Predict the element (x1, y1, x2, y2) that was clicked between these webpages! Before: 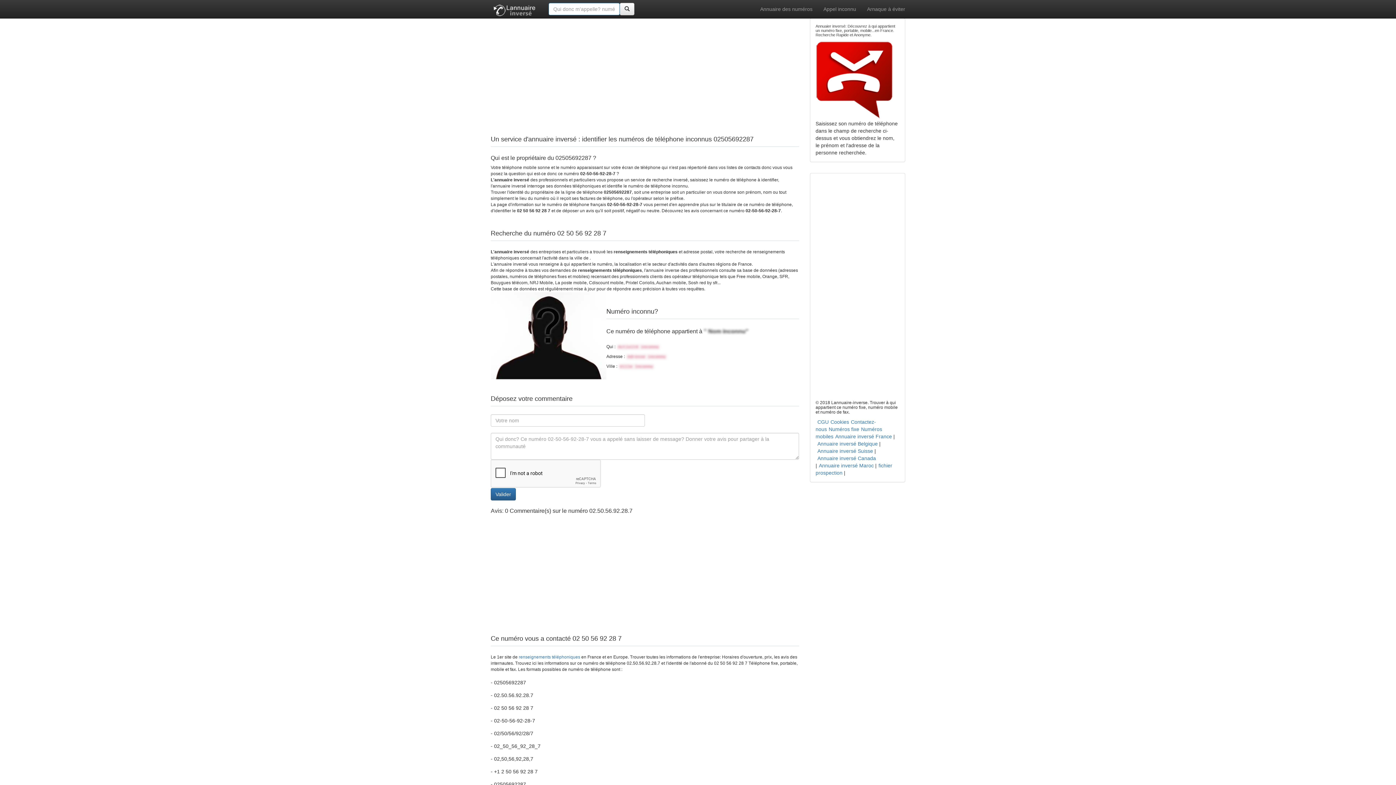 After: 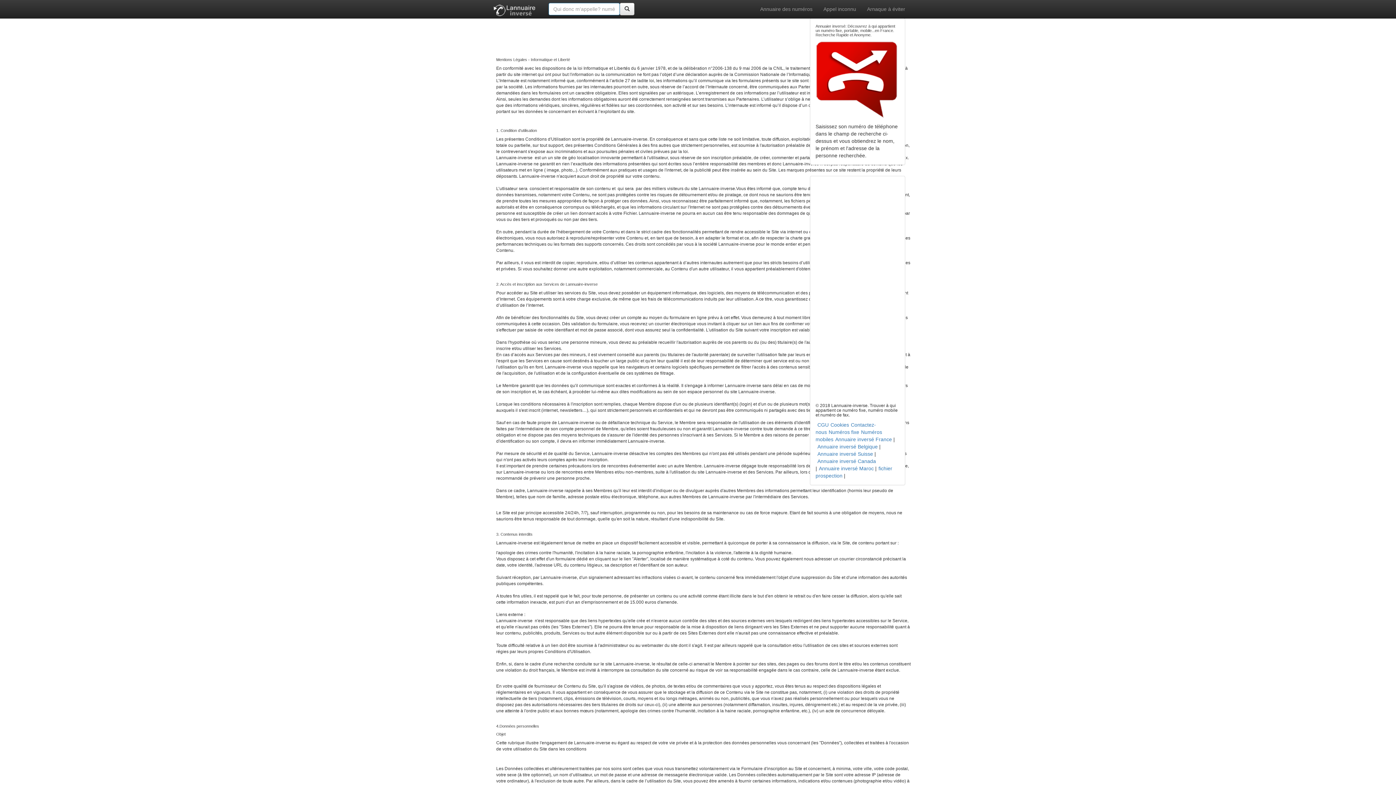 Action: label: CGU bbox: (817, 419, 828, 425)